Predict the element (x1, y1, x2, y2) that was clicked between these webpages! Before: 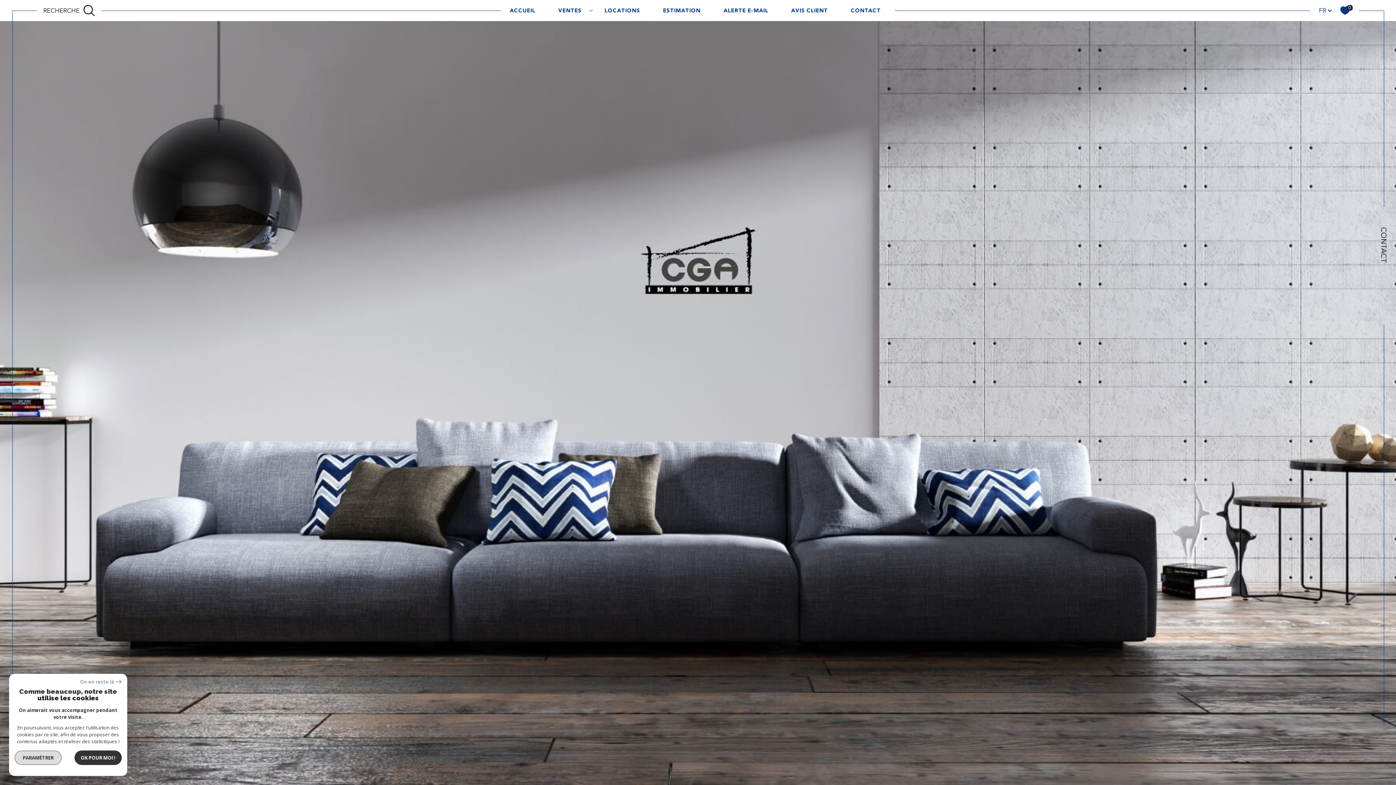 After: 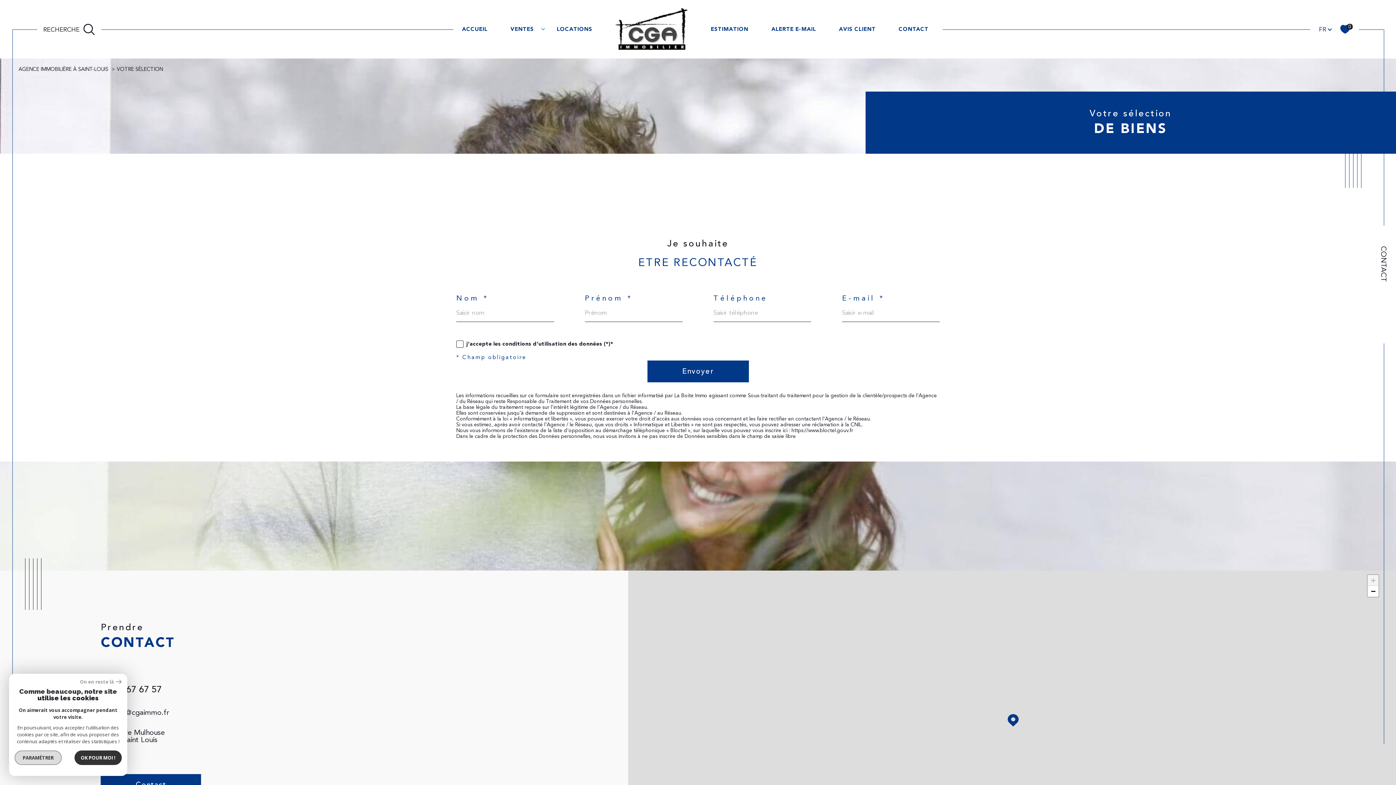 Action: bbox: (1340, 5, 1353, 15) label: 0